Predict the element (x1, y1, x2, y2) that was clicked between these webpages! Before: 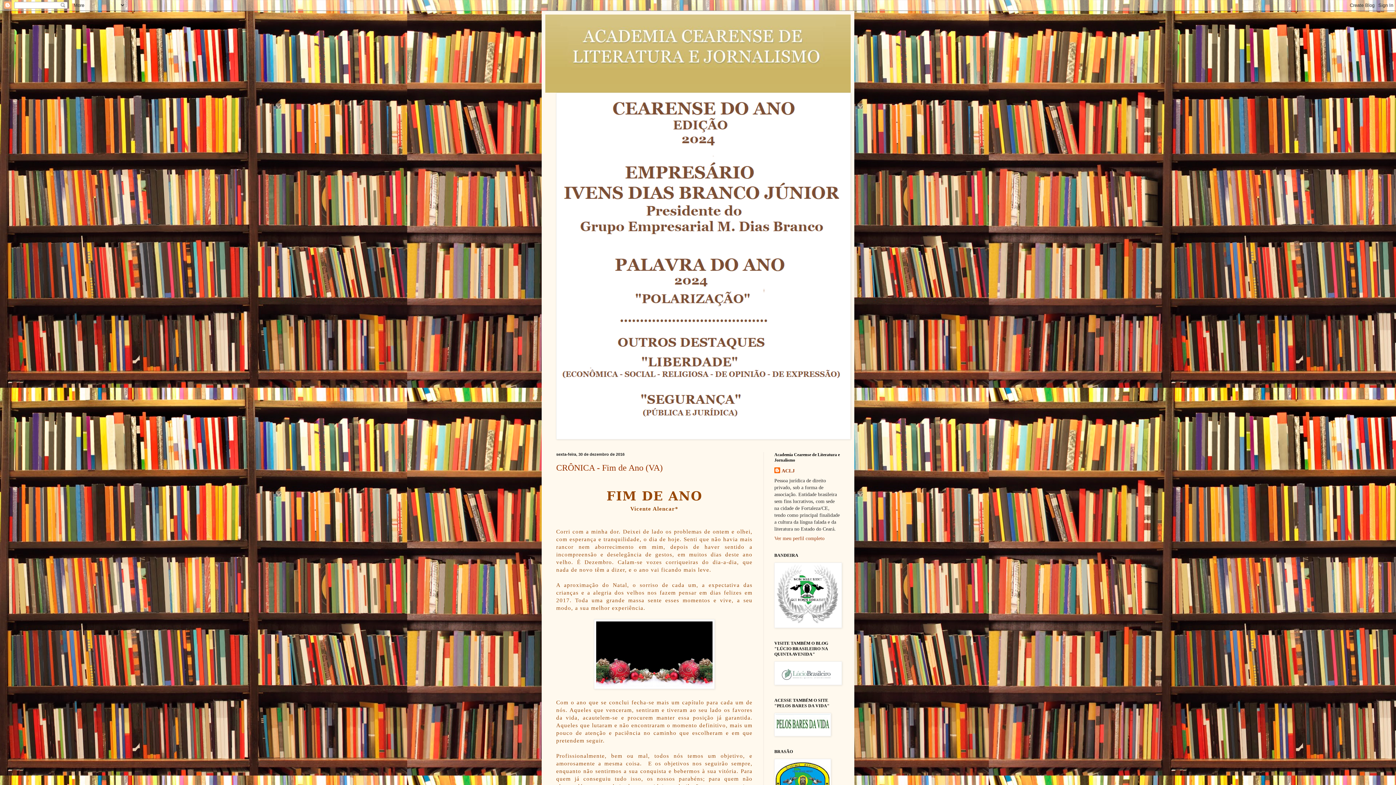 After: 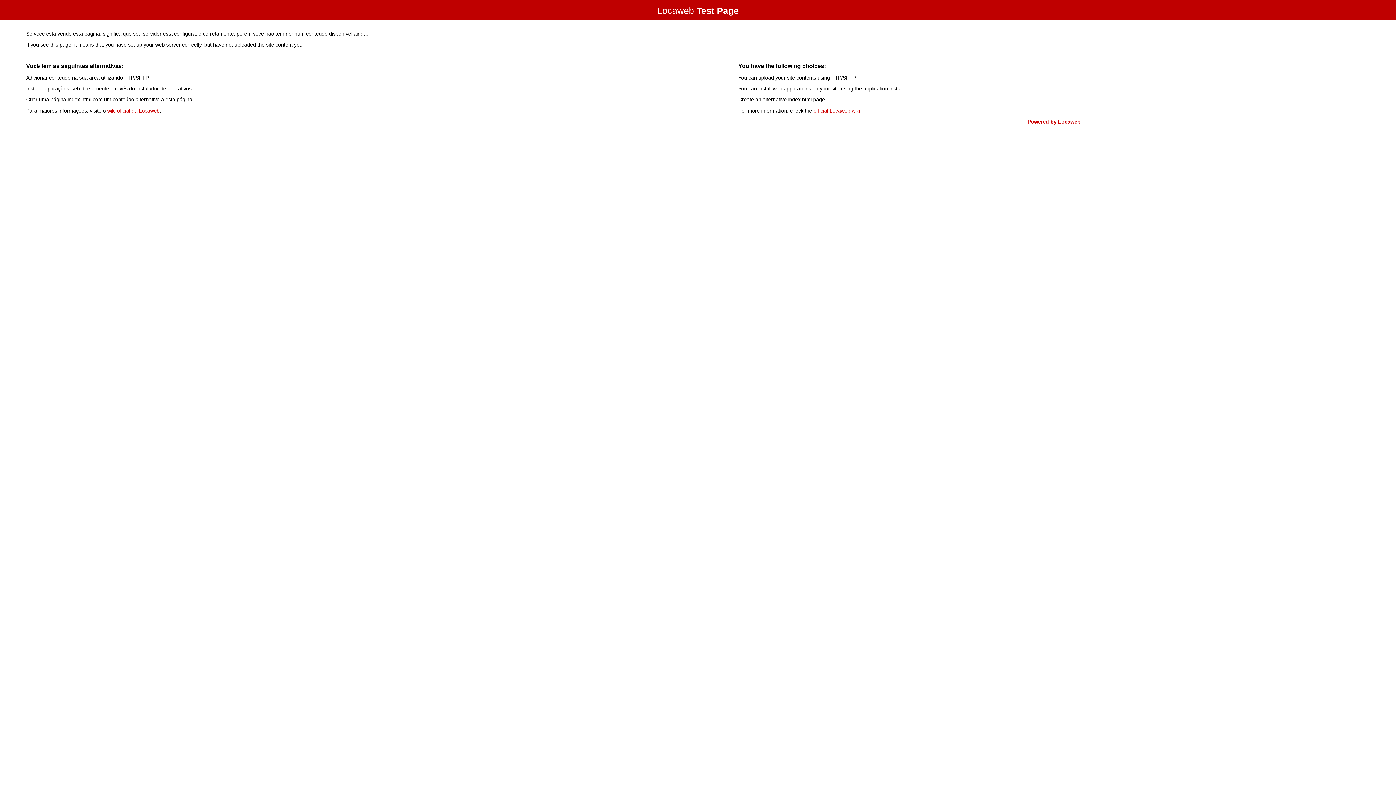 Action: bbox: (774, 681, 842, 686)